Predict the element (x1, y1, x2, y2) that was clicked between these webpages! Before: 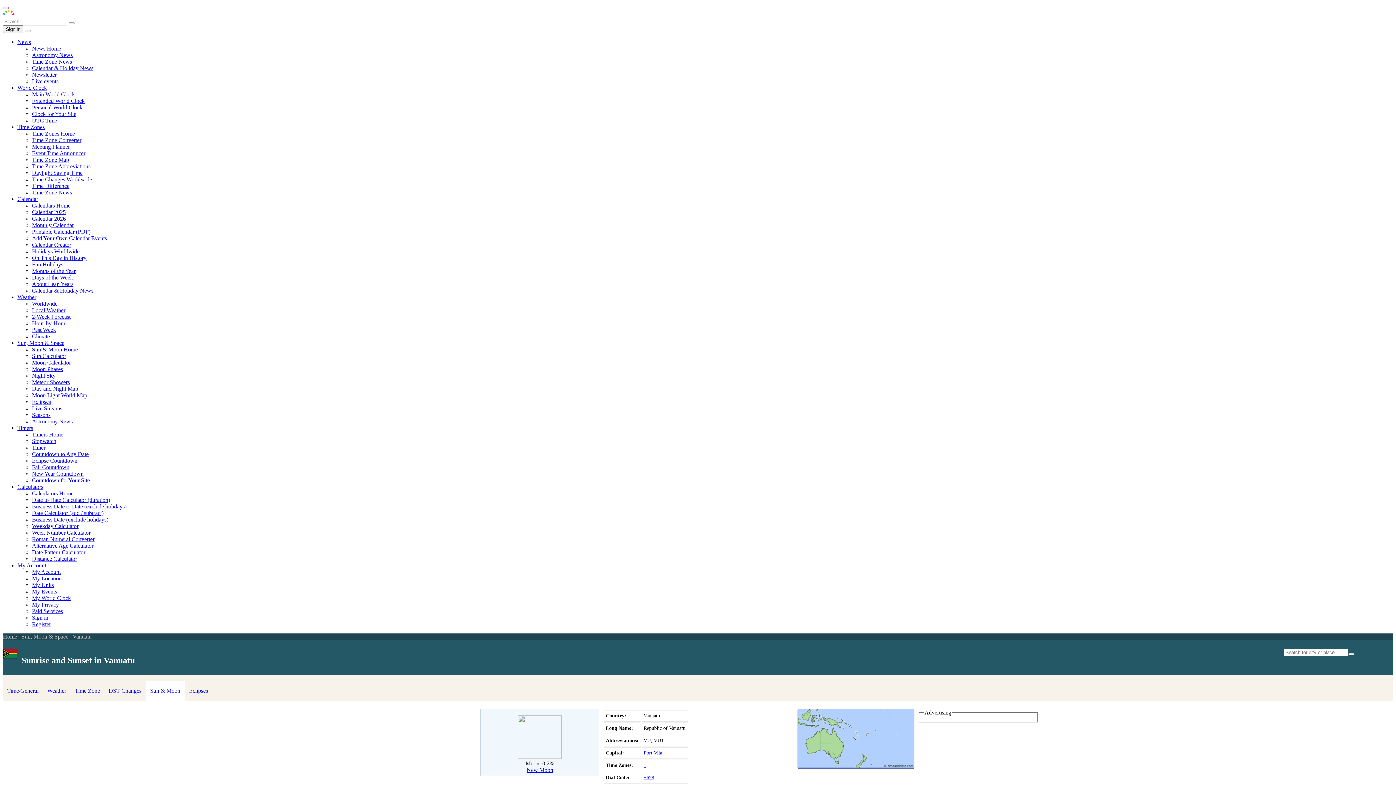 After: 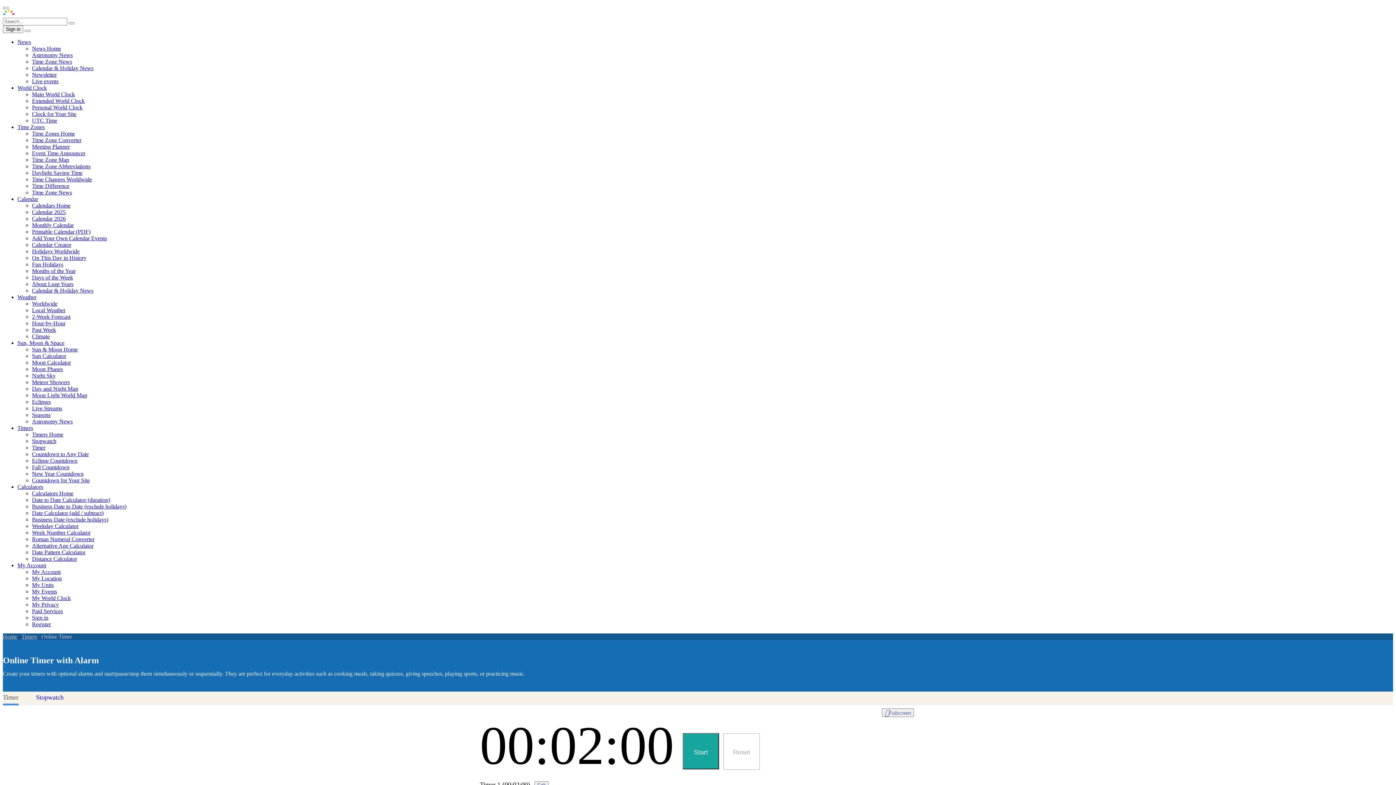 Action: label: Timer bbox: (32, 444, 45, 450)